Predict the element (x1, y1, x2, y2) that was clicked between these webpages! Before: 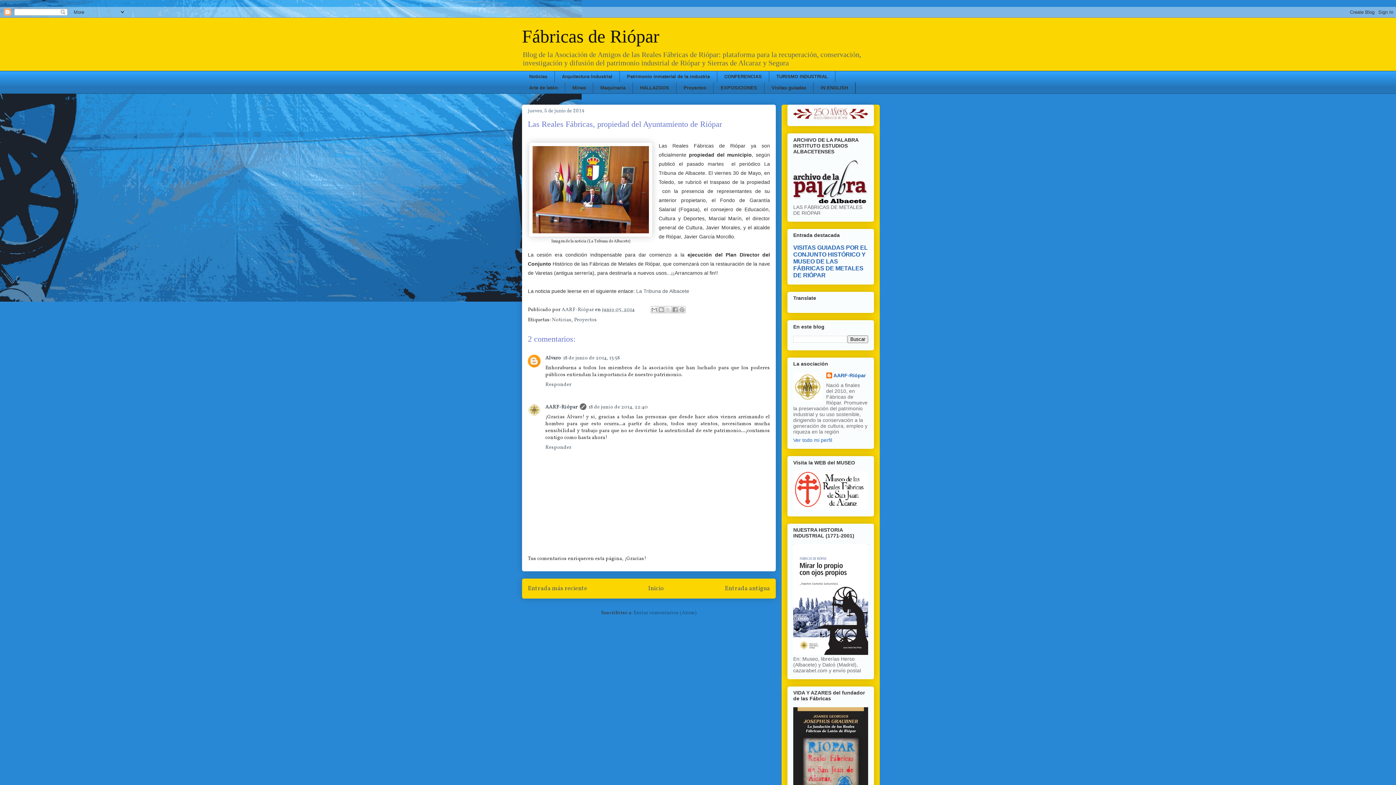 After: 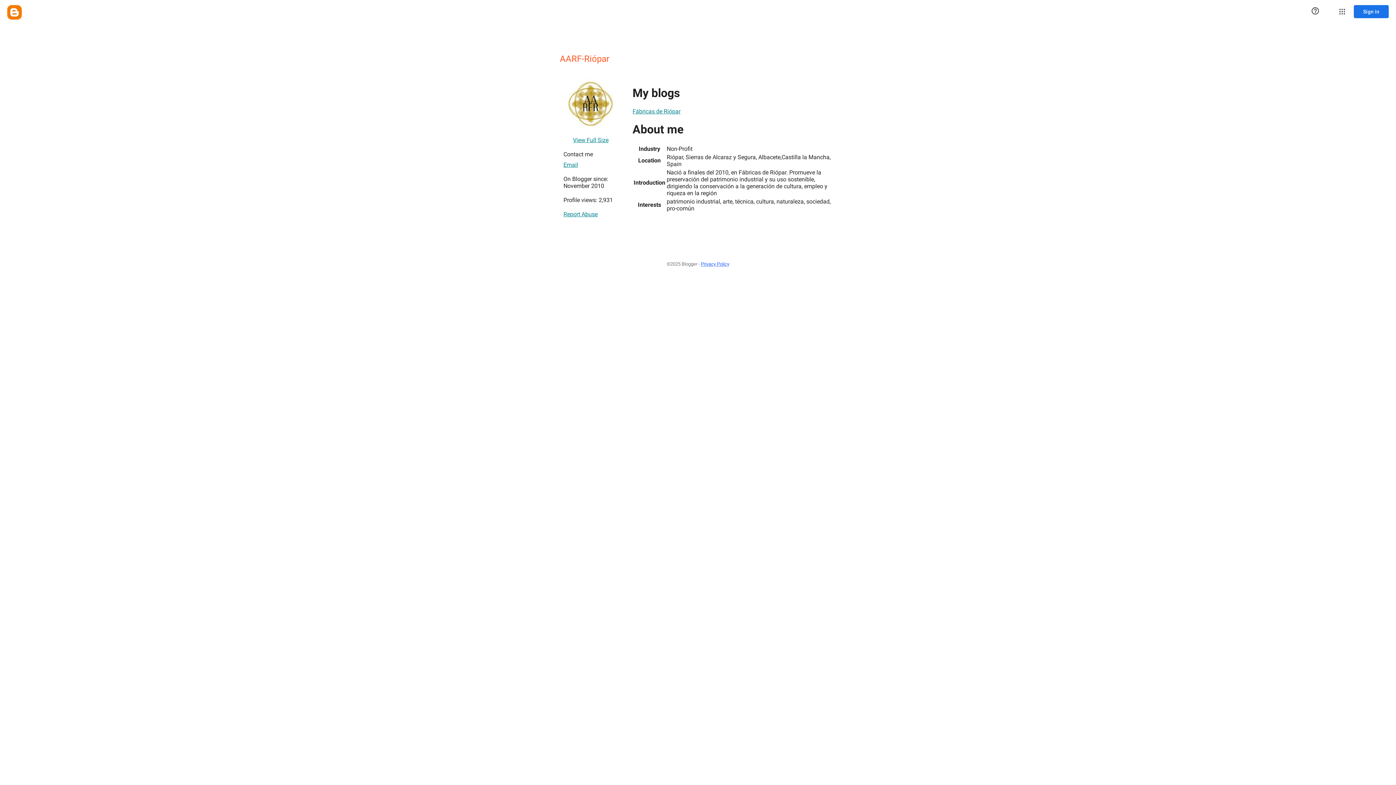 Action: label: AARF-Riópar bbox: (545, 403, 577, 410)